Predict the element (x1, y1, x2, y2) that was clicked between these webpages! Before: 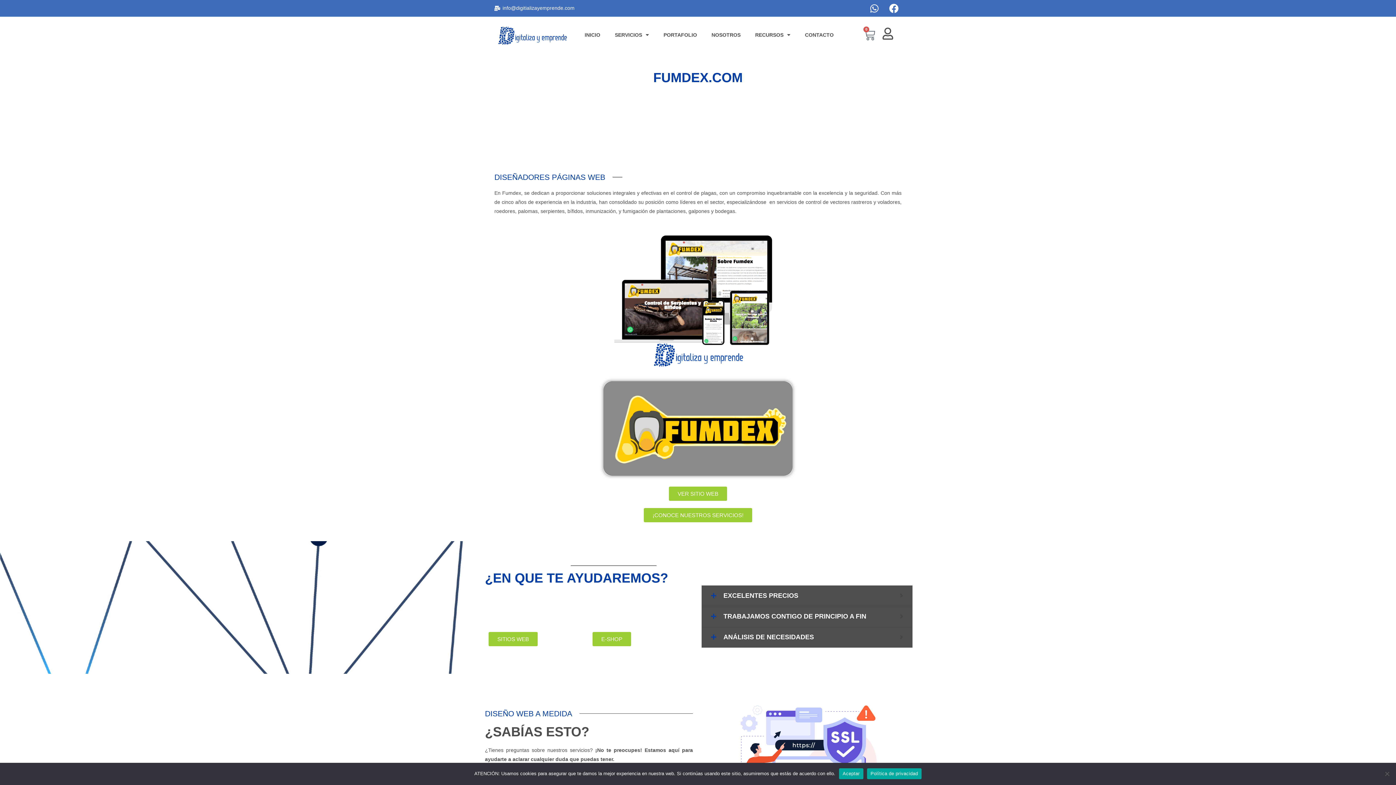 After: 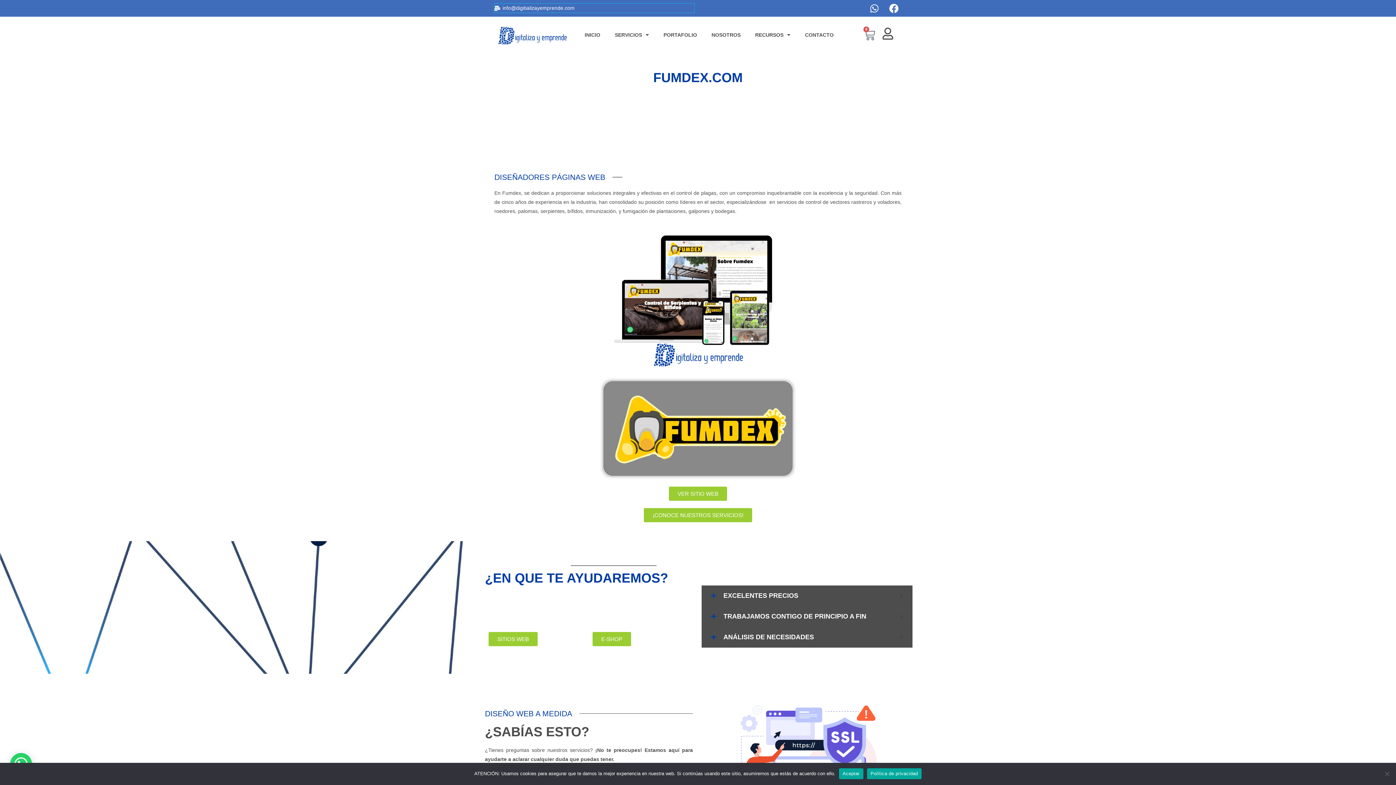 Action: bbox: (494, 3, 694, 12) label: info@digitializayemprende.com